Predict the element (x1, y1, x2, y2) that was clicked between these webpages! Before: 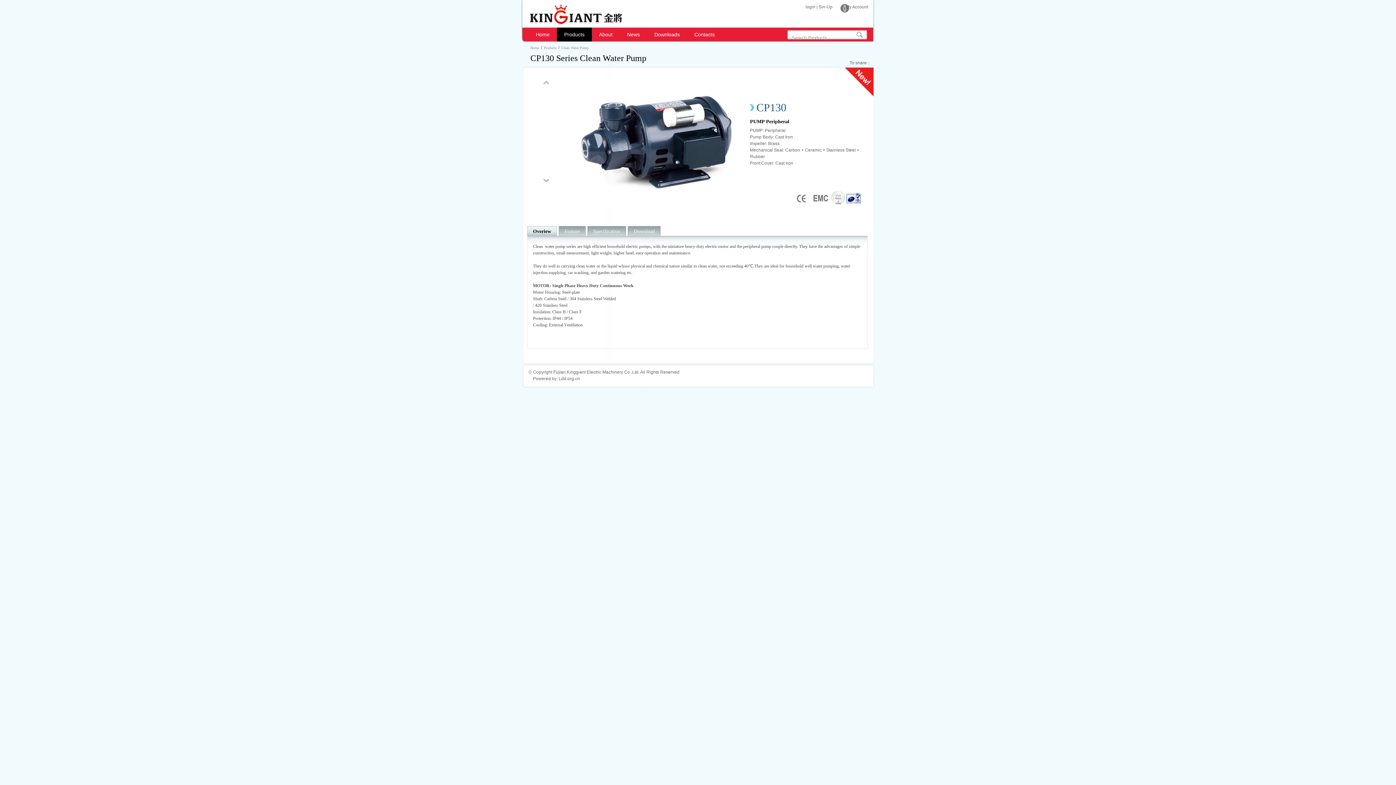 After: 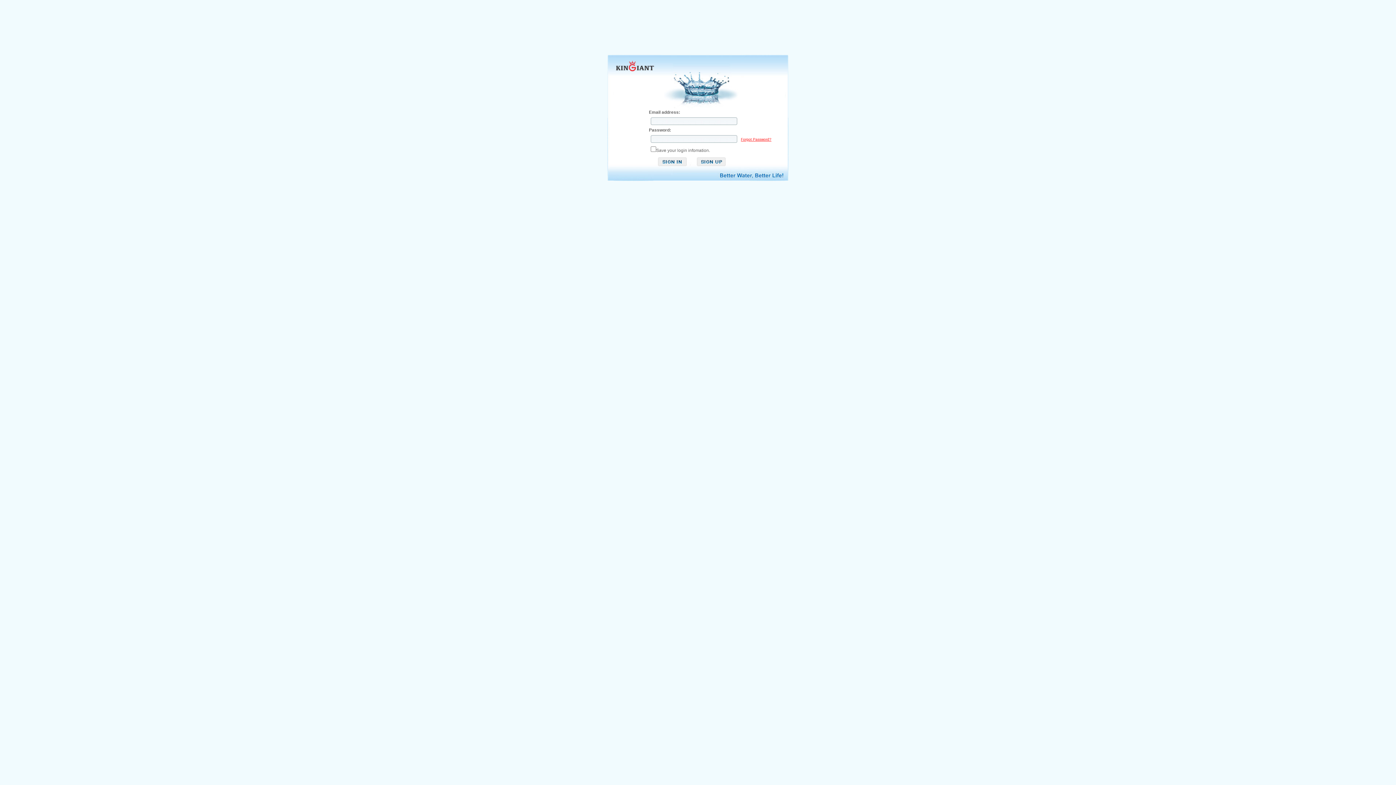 Action: bbox: (845, 4, 868, 9) label: My Account